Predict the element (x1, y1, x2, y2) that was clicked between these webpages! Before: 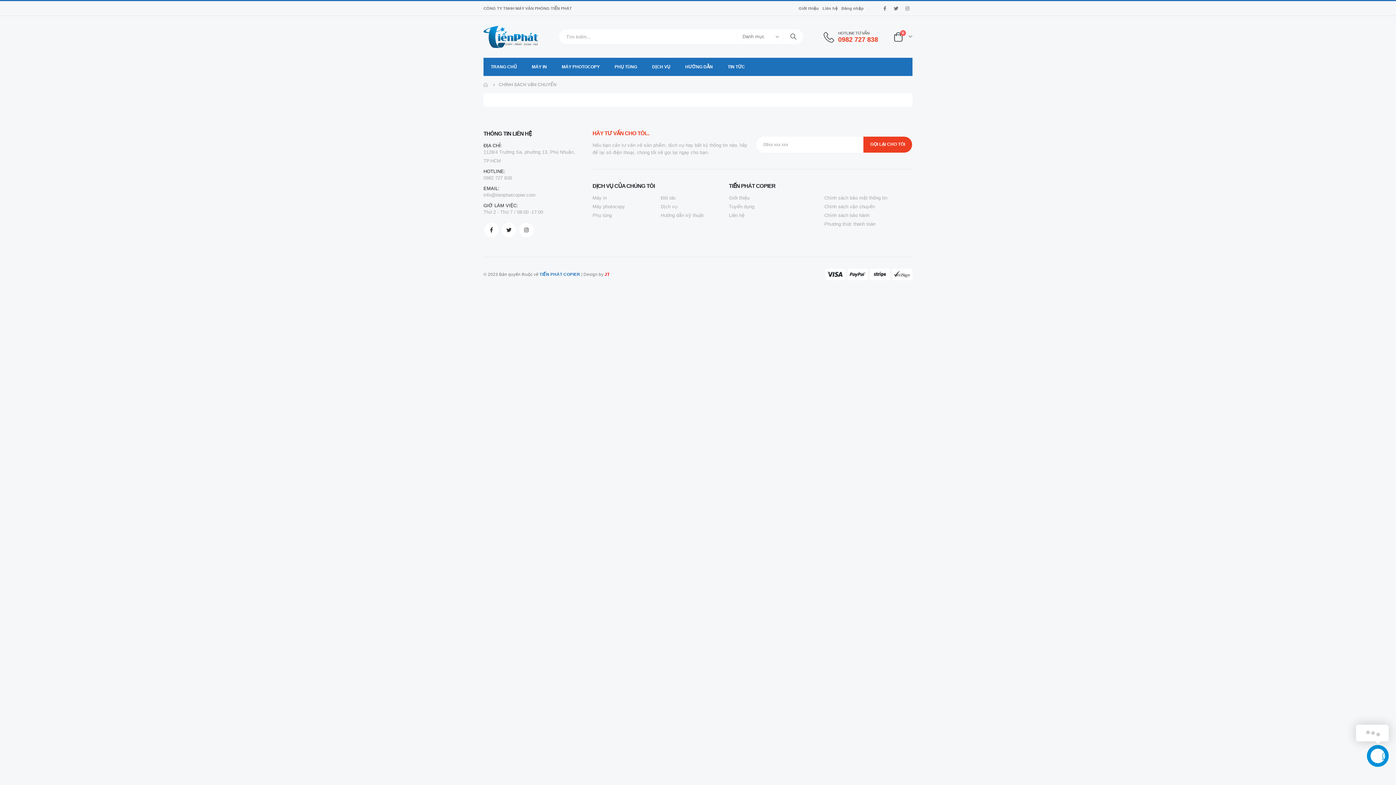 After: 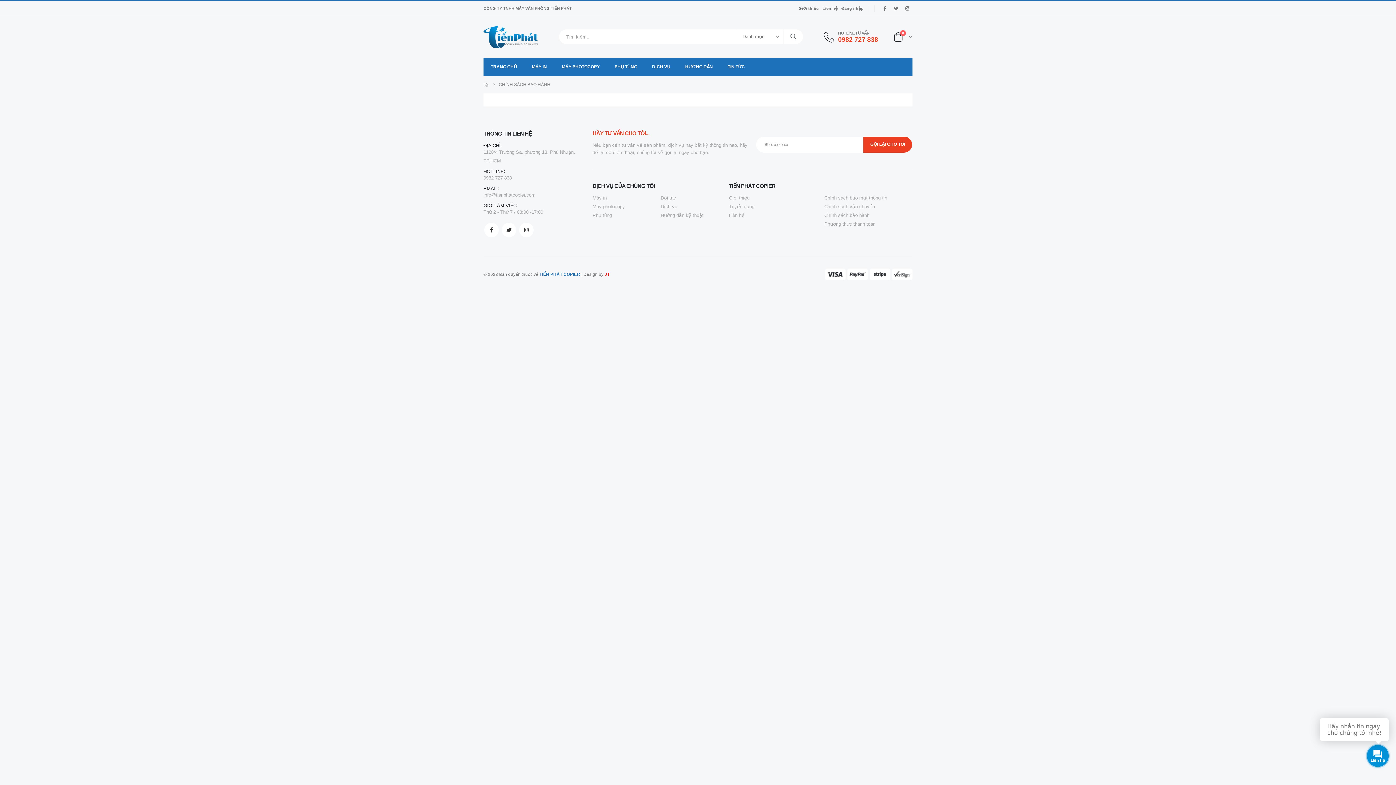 Action: bbox: (824, 212, 869, 218) label: Chính sách bảo hành